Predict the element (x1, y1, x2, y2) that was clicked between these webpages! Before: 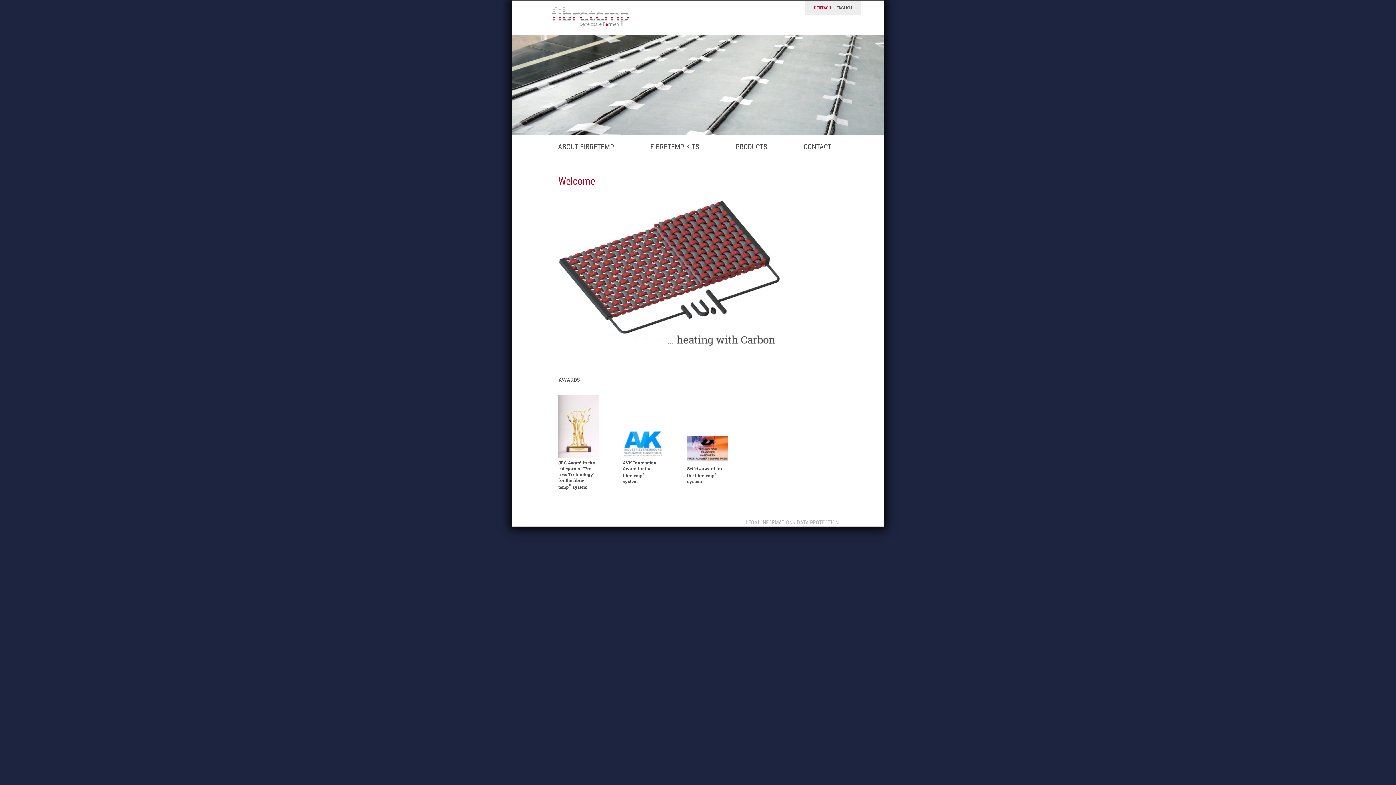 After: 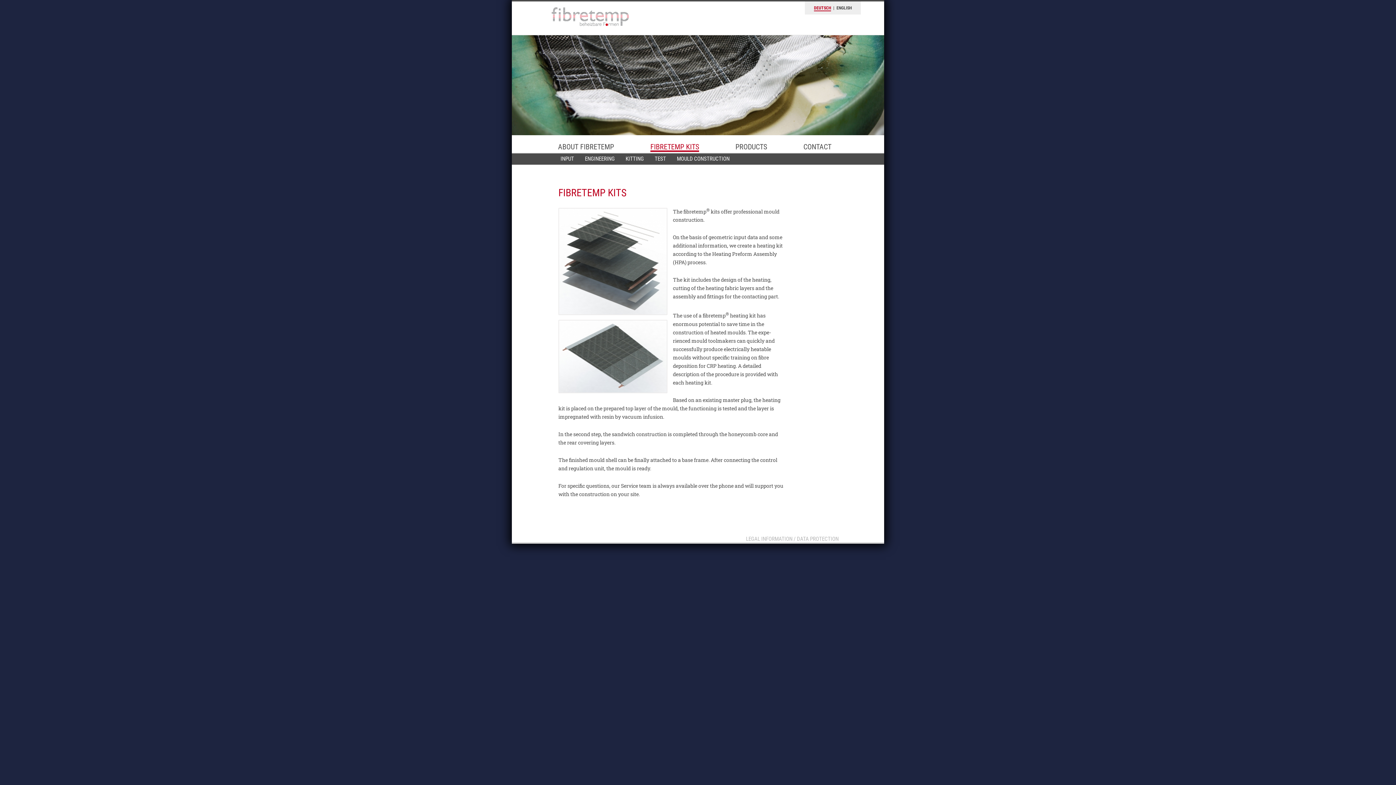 Action: bbox: (650, 135, 699, 152) label: FIBRETEMP KITS